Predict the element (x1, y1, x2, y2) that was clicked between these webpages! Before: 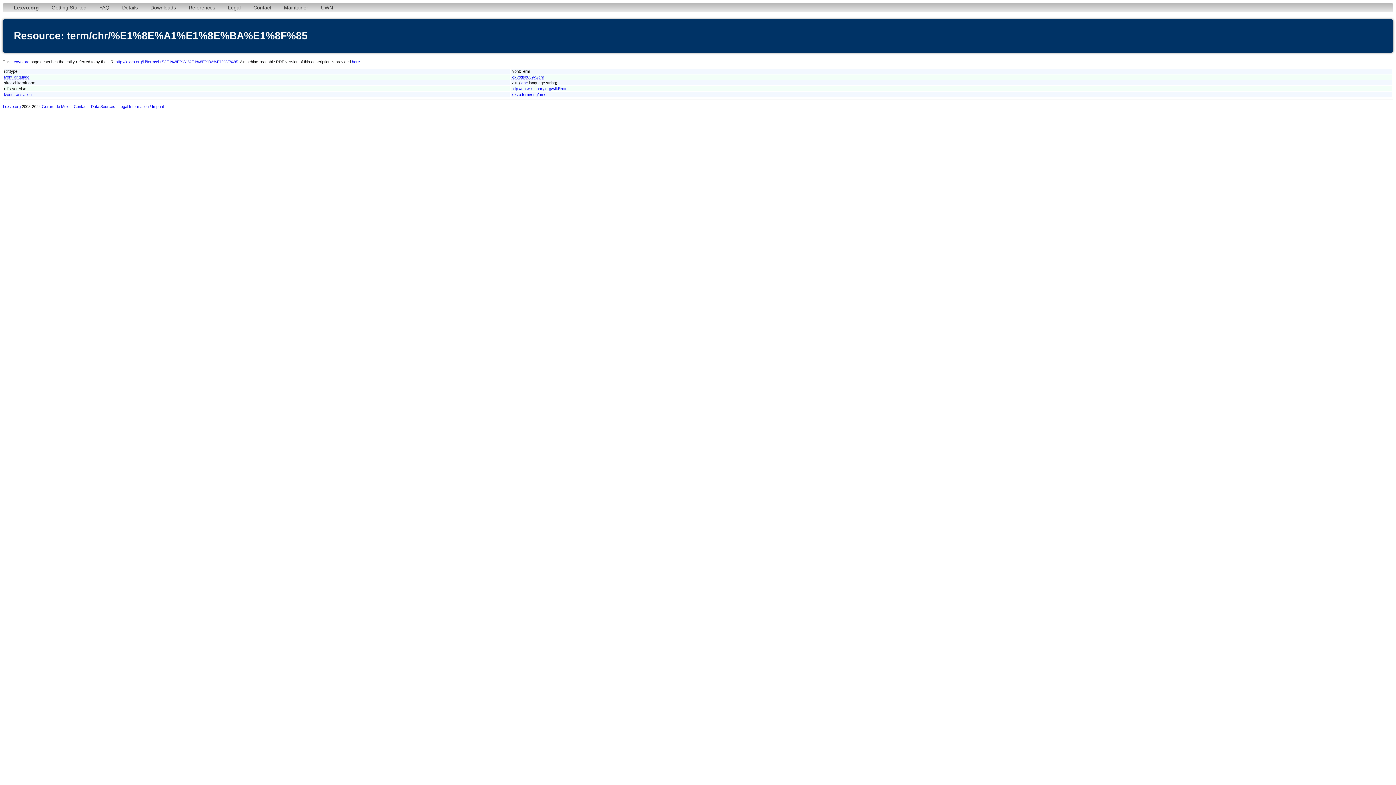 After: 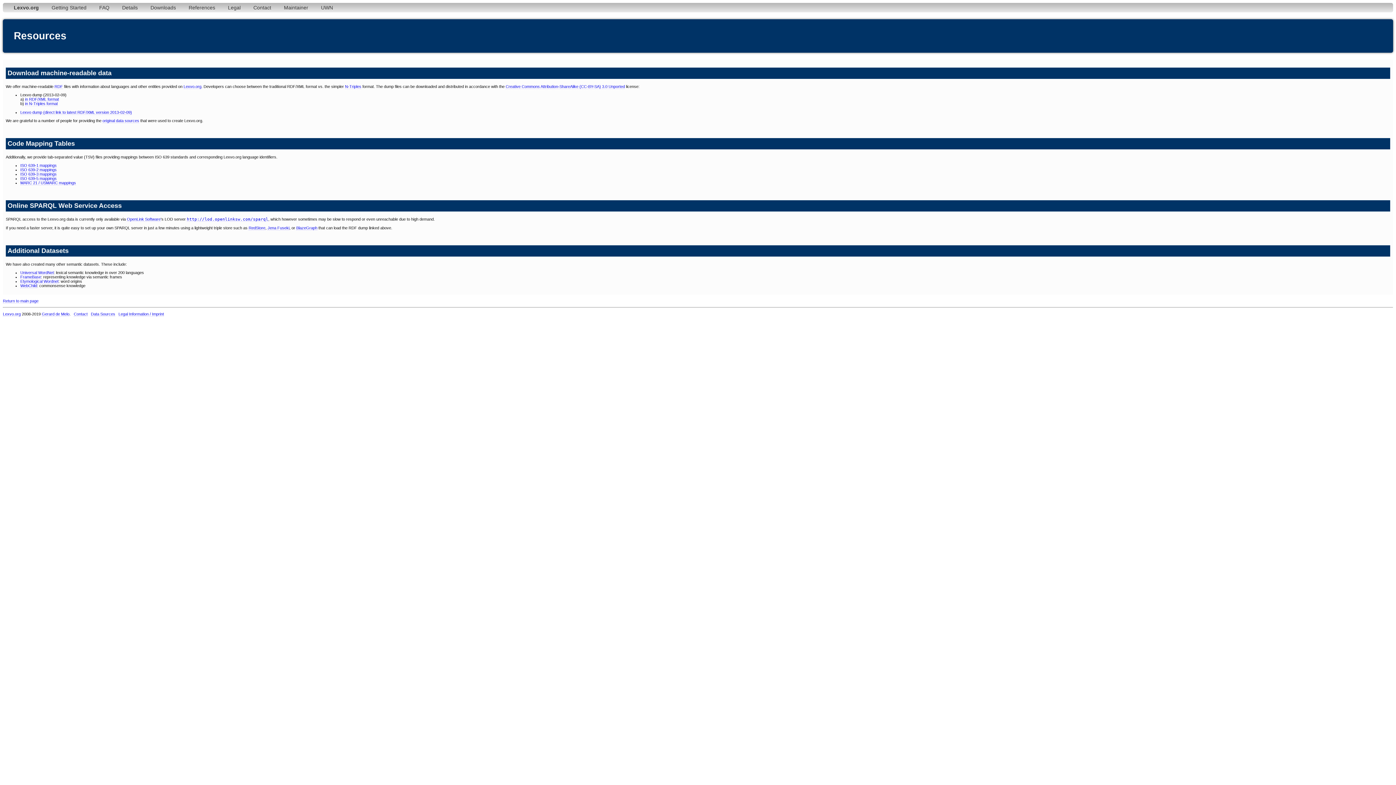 Action: bbox: (145, 2, 181, 12) label: Downloads